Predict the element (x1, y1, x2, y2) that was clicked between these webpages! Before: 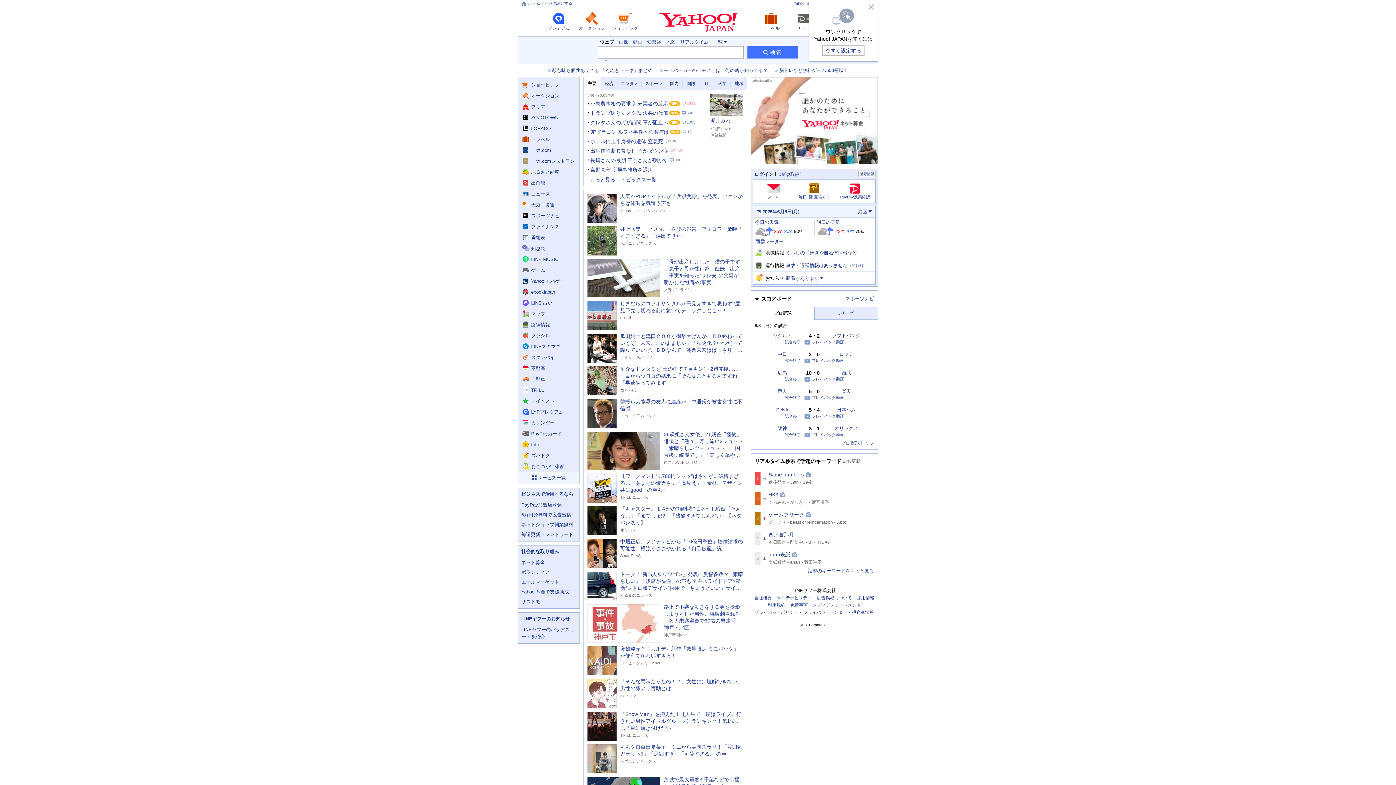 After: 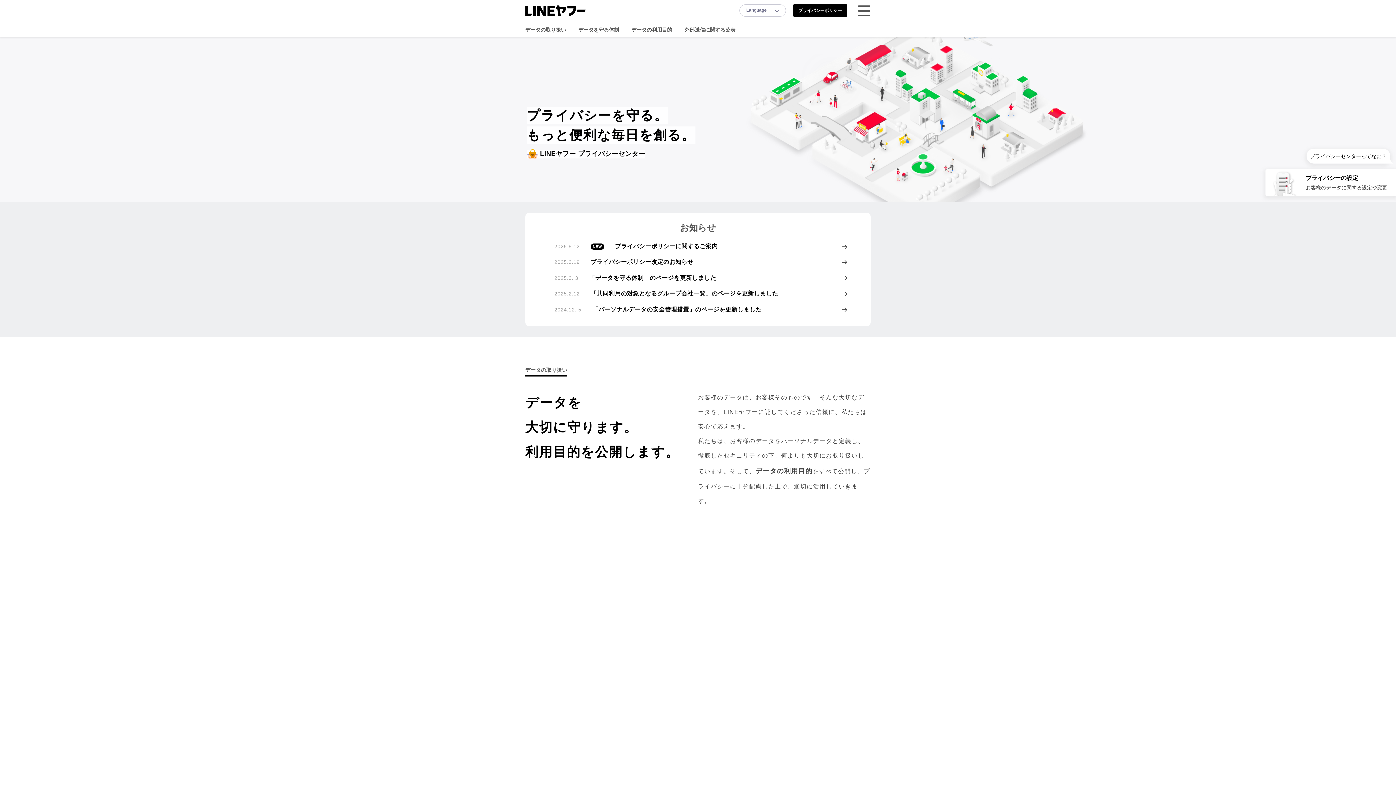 Action: bbox: (803, 610, 847, 614) label: プライバシーセンター